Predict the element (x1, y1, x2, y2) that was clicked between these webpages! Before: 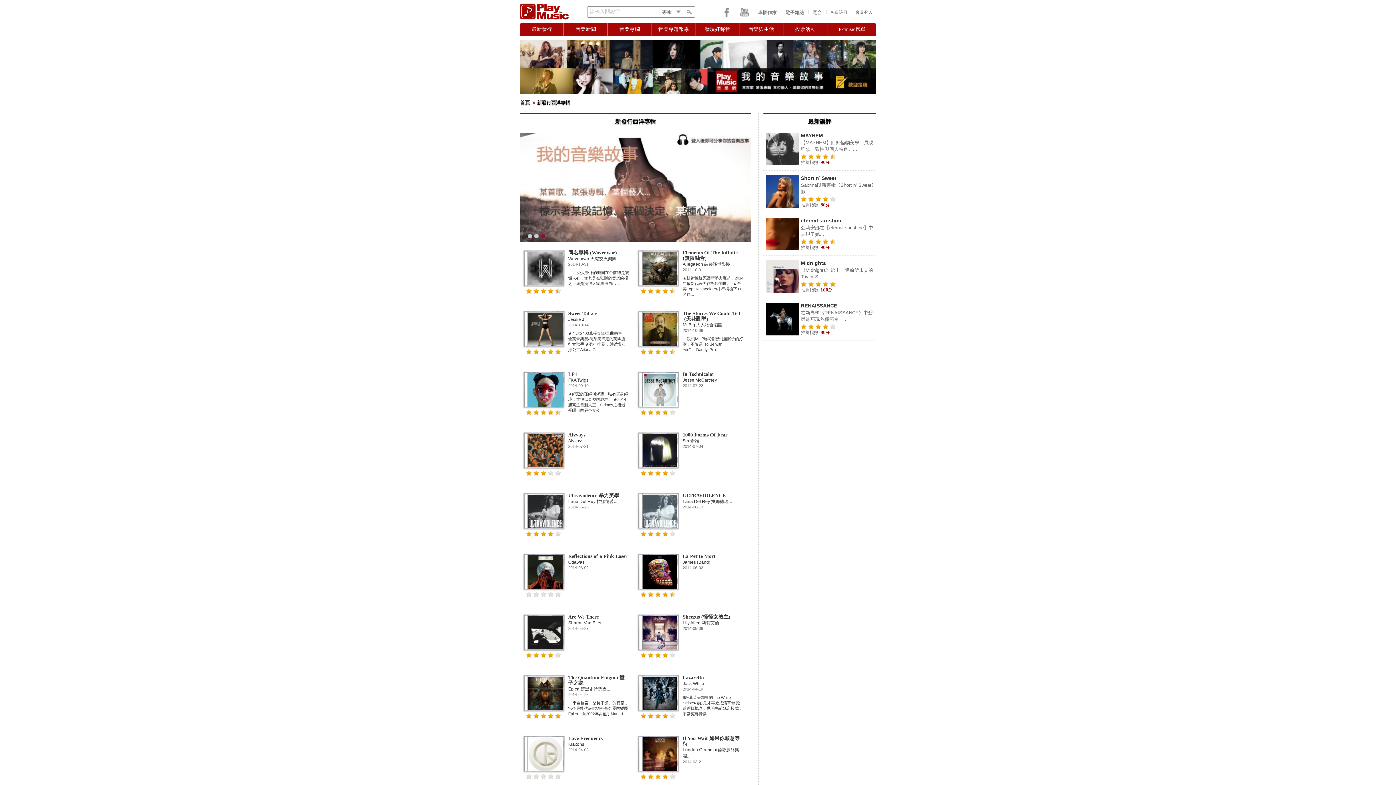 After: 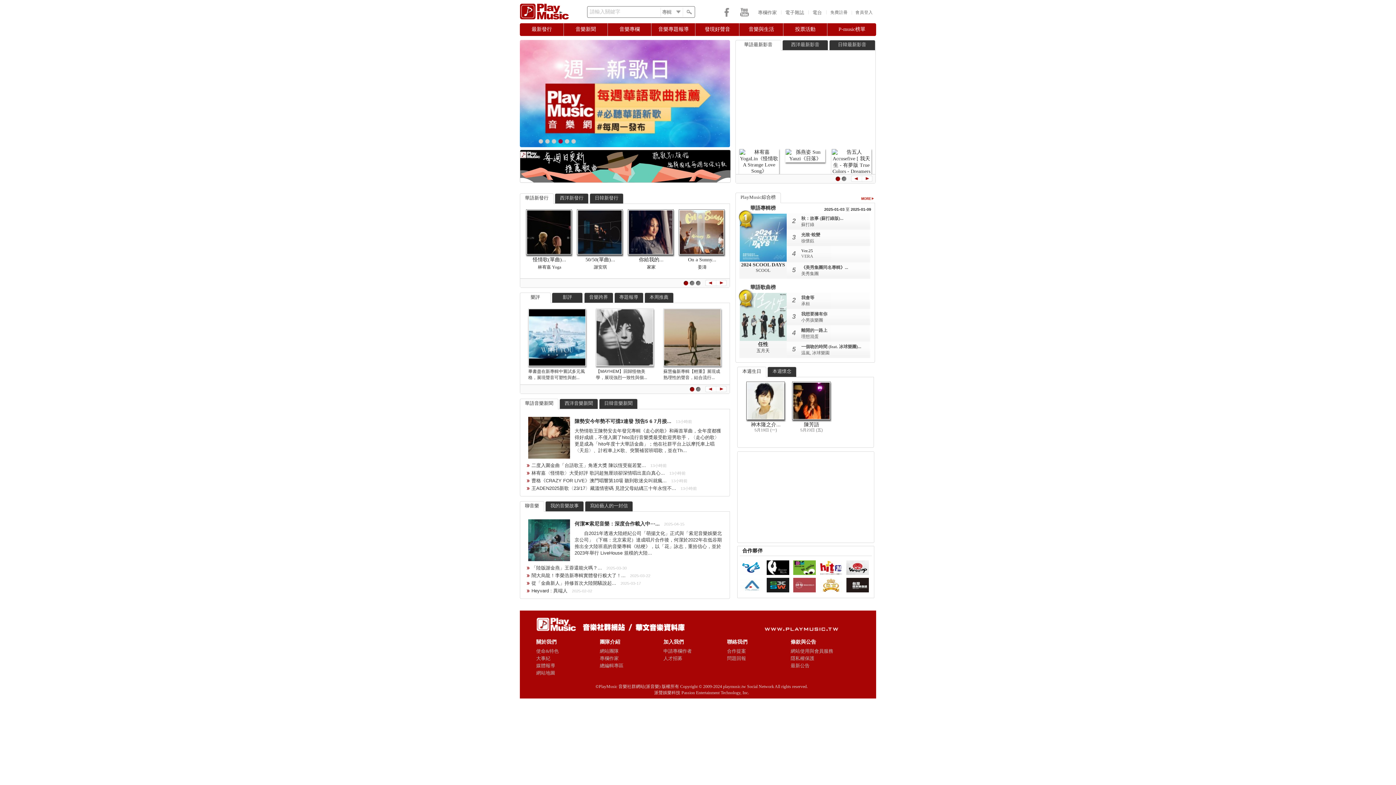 Action: bbox: (520, 1, 569, 6)